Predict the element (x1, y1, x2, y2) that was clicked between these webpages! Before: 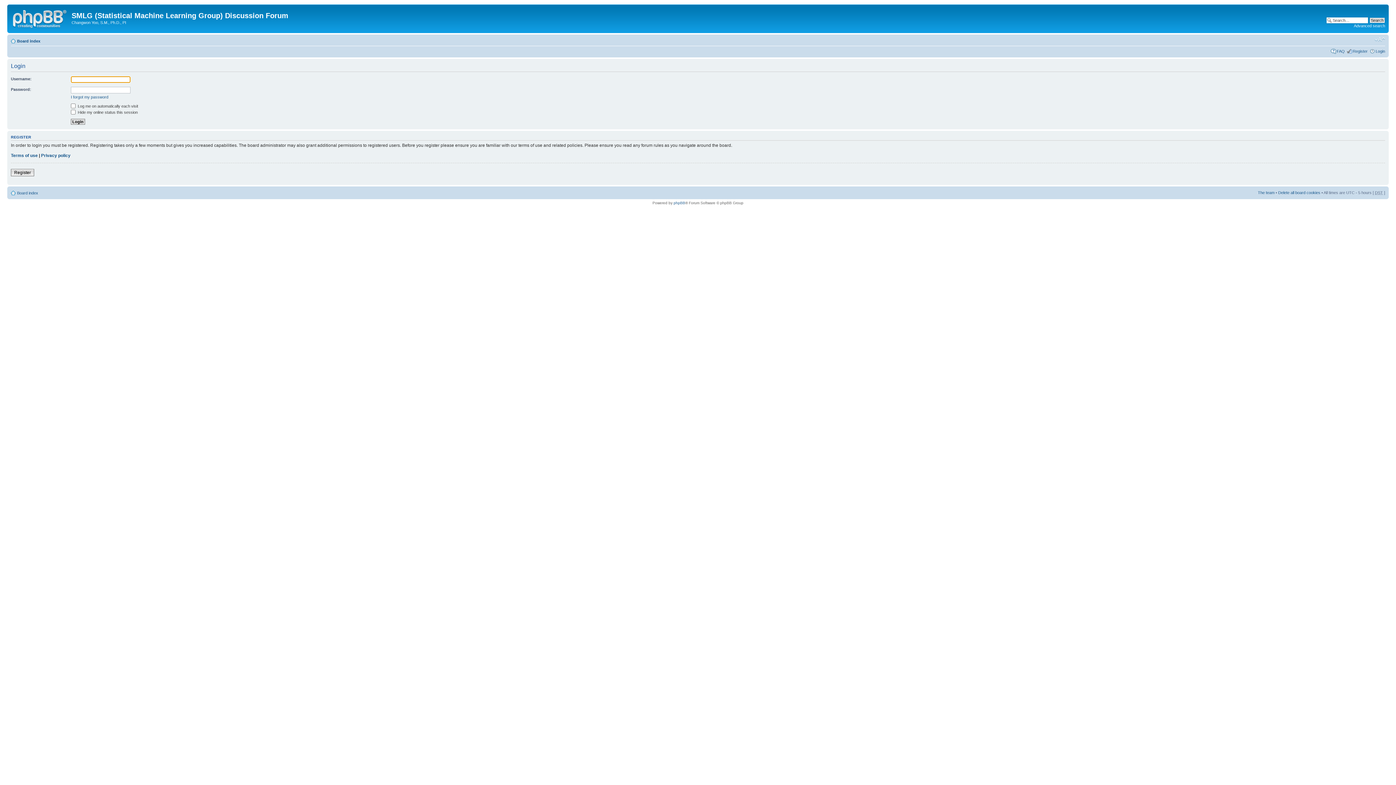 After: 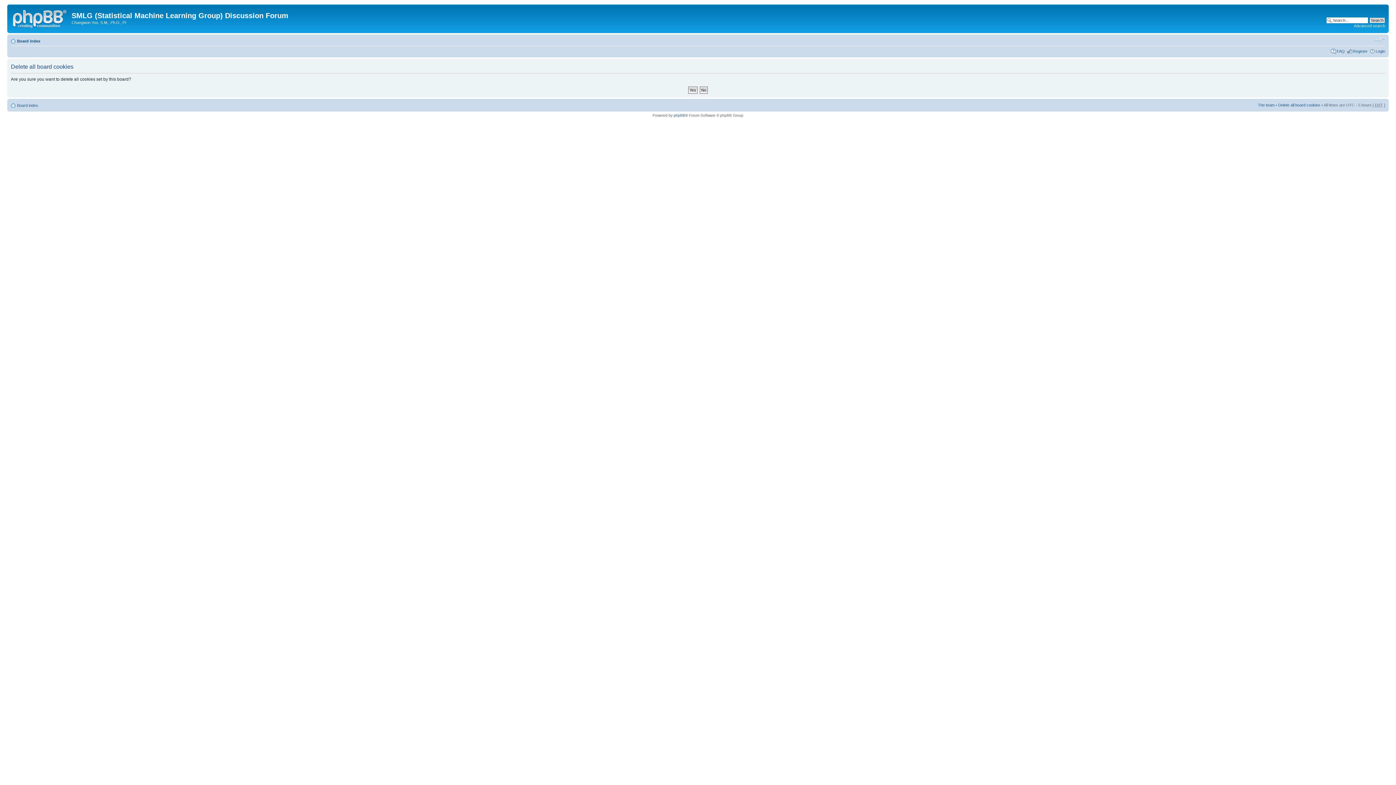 Action: bbox: (1278, 190, 1320, 194) label: Delete all board cookies